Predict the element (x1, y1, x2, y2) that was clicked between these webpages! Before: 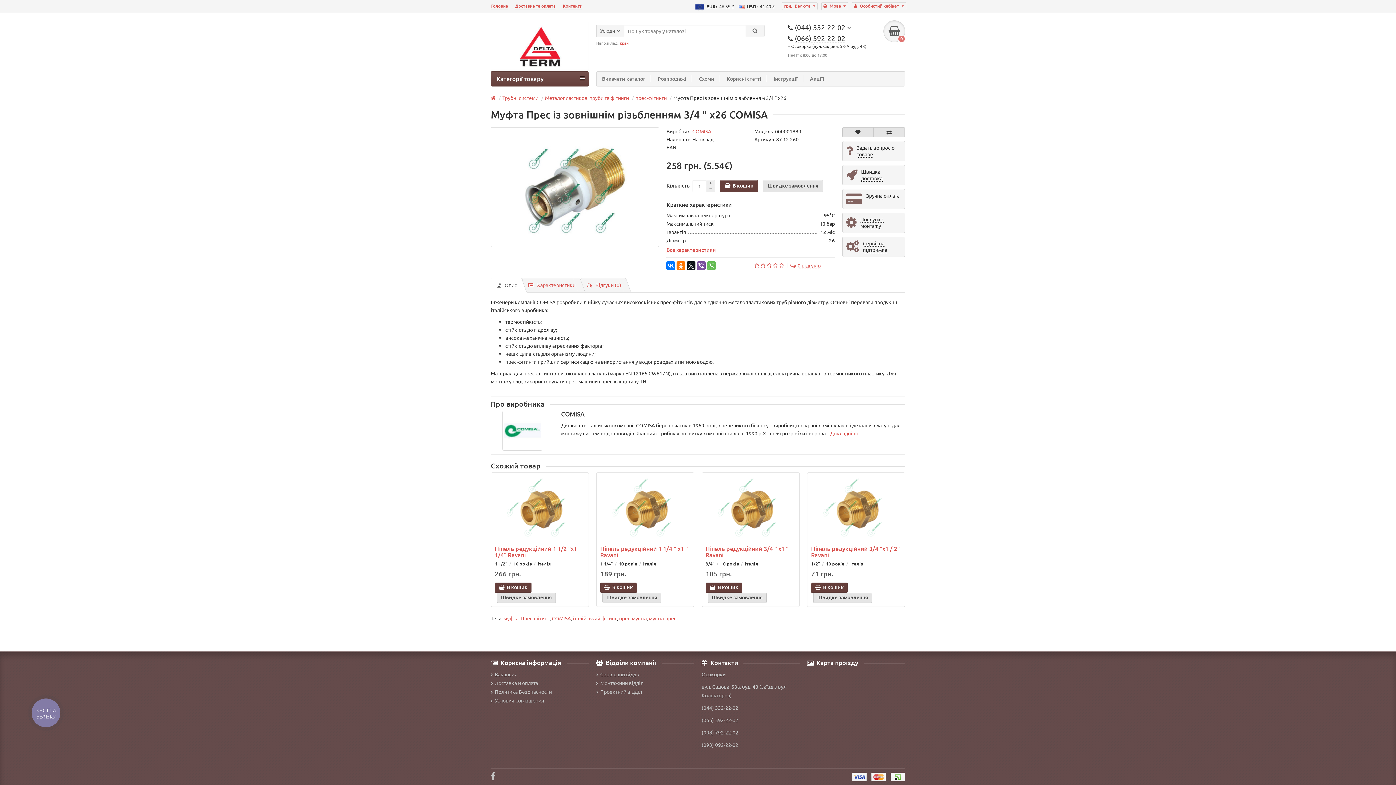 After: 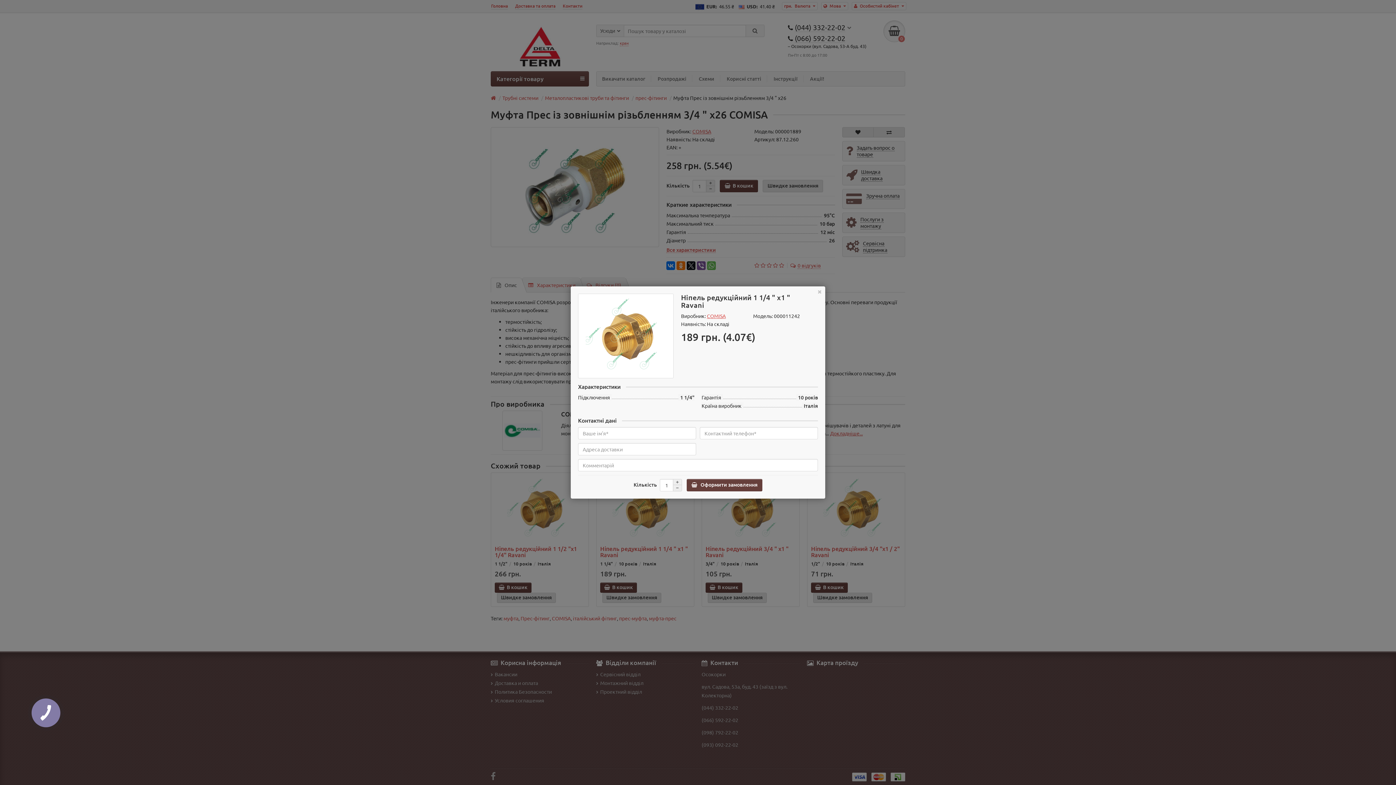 Action: label: Швидке замовлення bbox: (602, 593, 661, 603)